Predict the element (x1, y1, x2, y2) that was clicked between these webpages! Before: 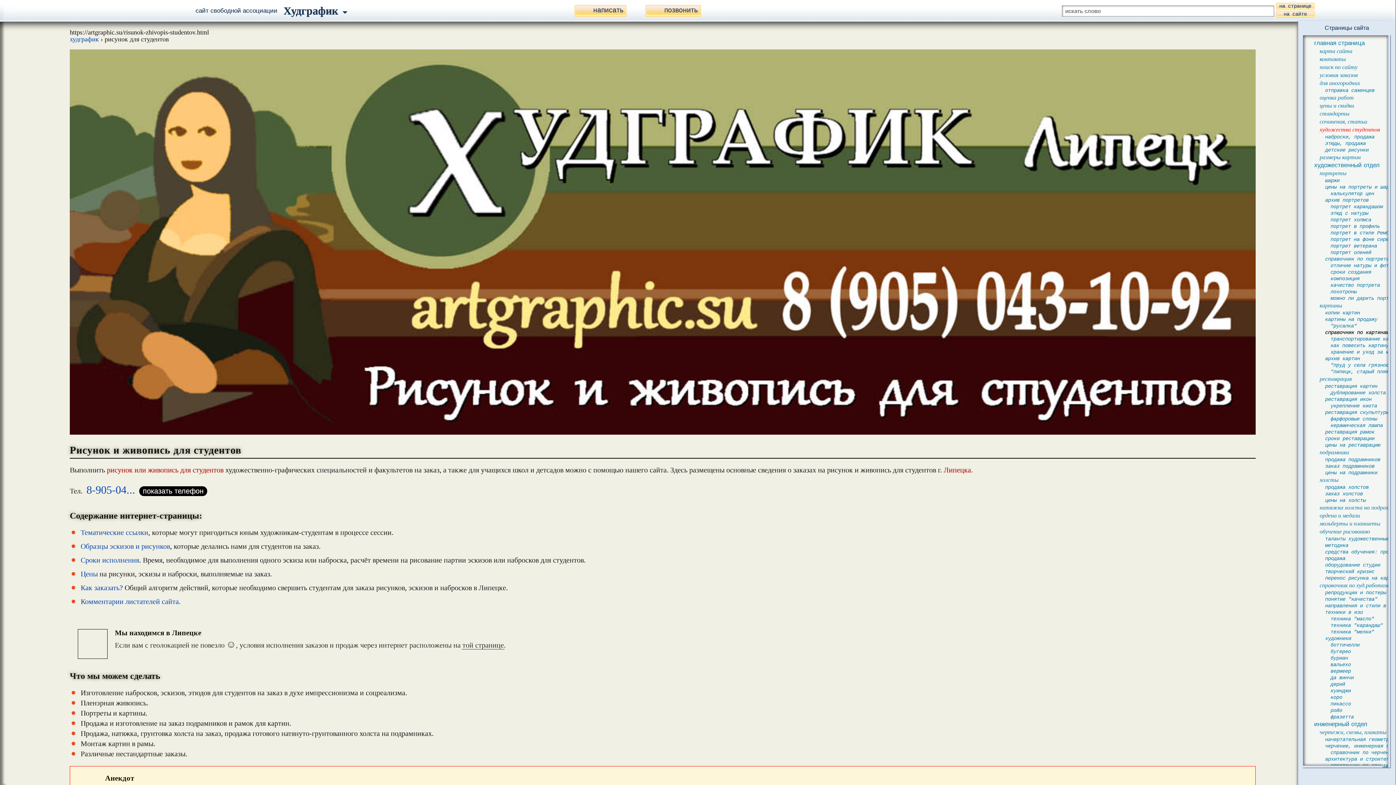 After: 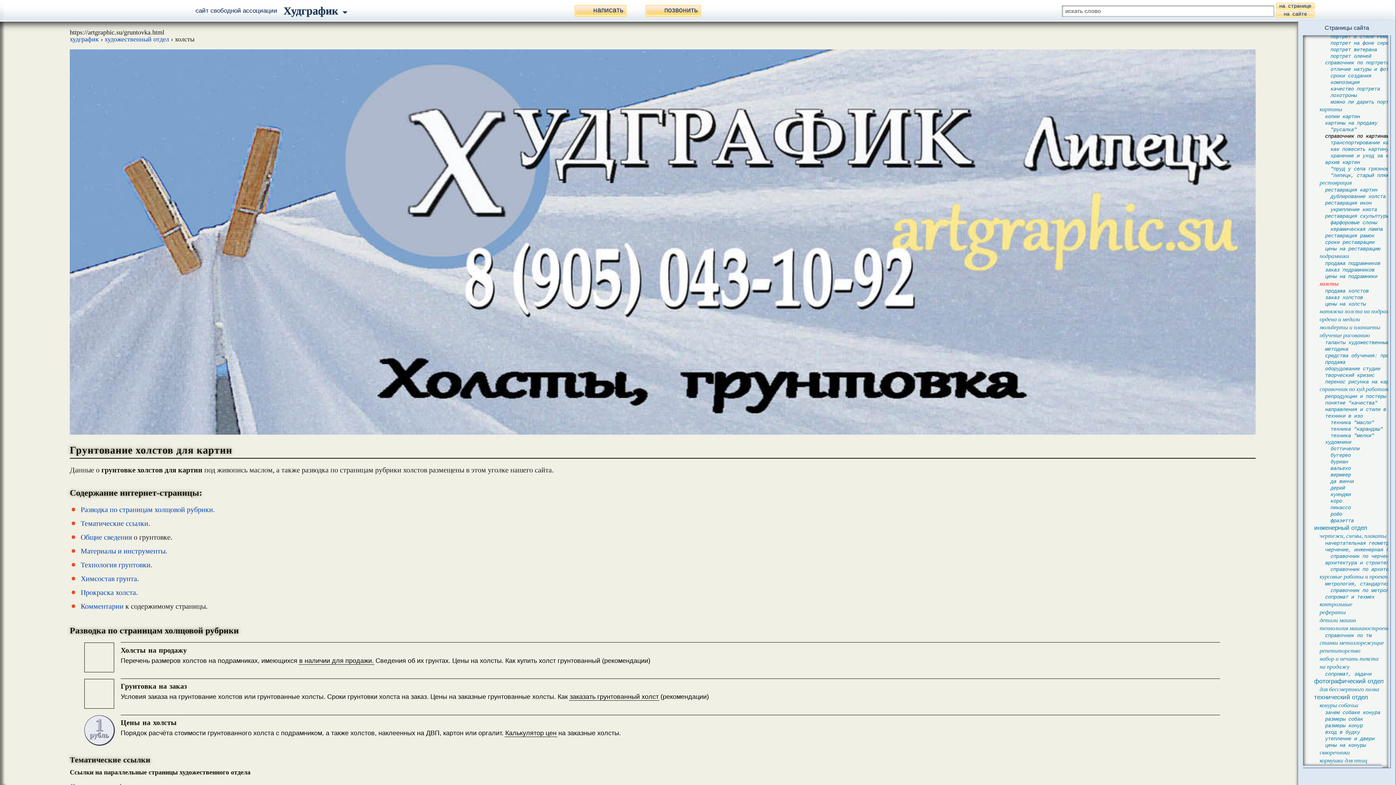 Action: bbox: (1319, 476, 1339, 484) label: холсты